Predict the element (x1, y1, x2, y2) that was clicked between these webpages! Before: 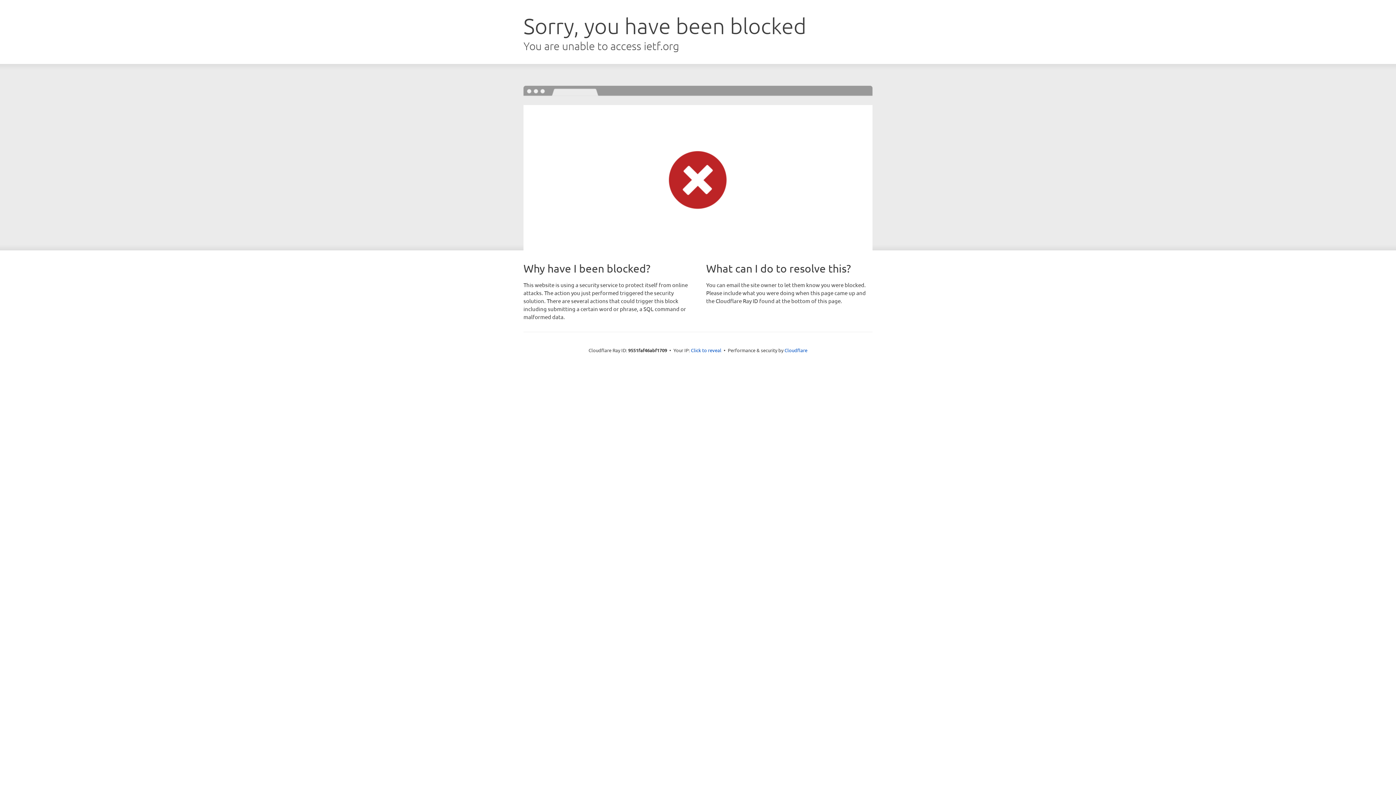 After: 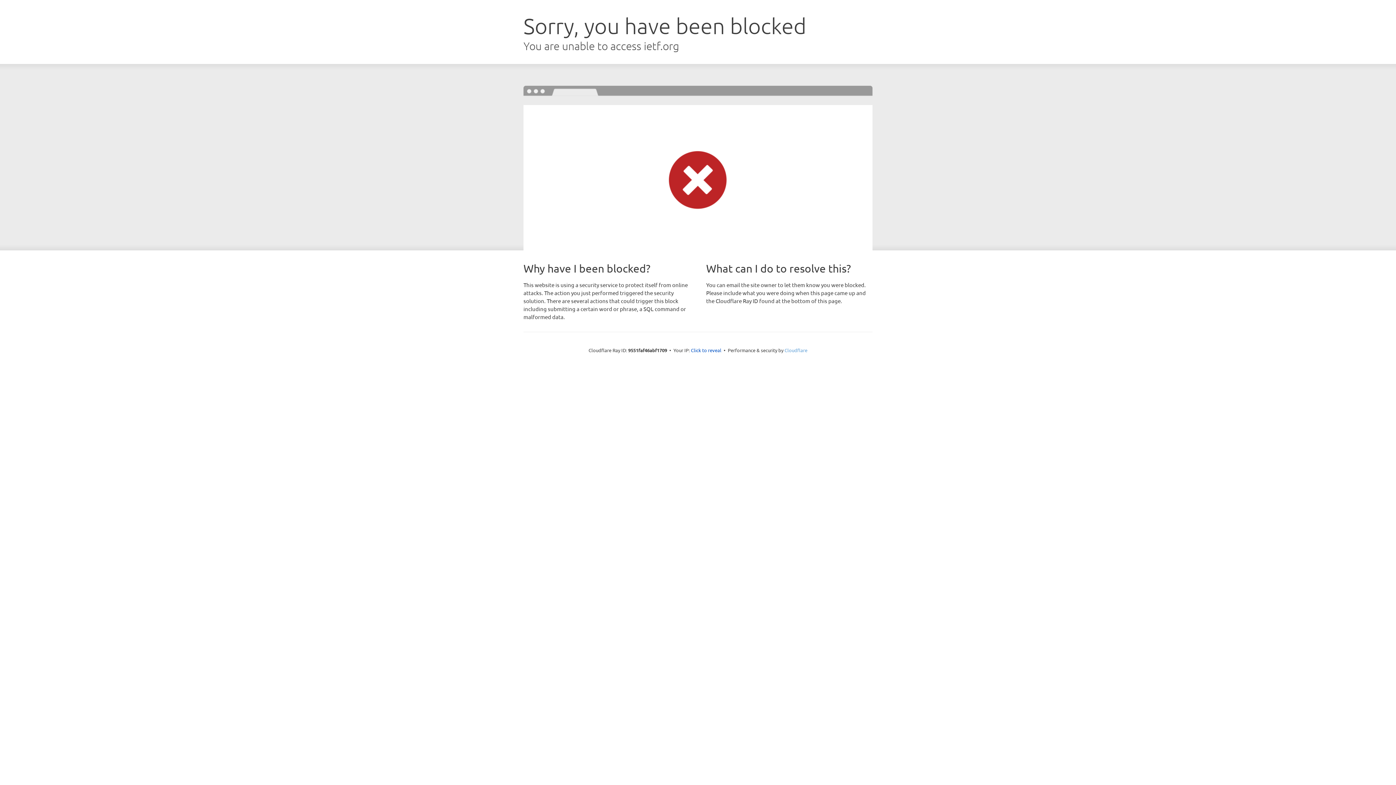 Action: label: Cloudflare bbox: (784, 347, 807, 353)